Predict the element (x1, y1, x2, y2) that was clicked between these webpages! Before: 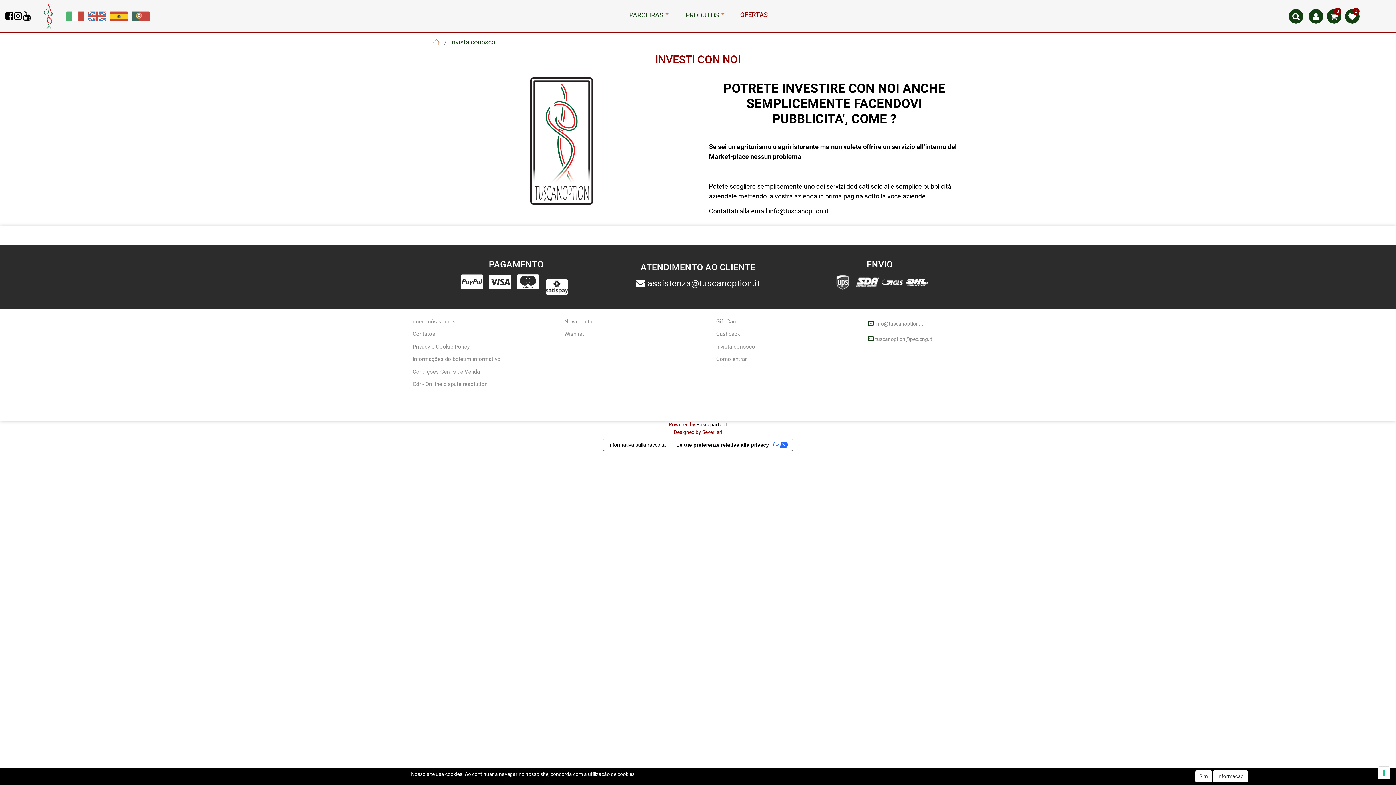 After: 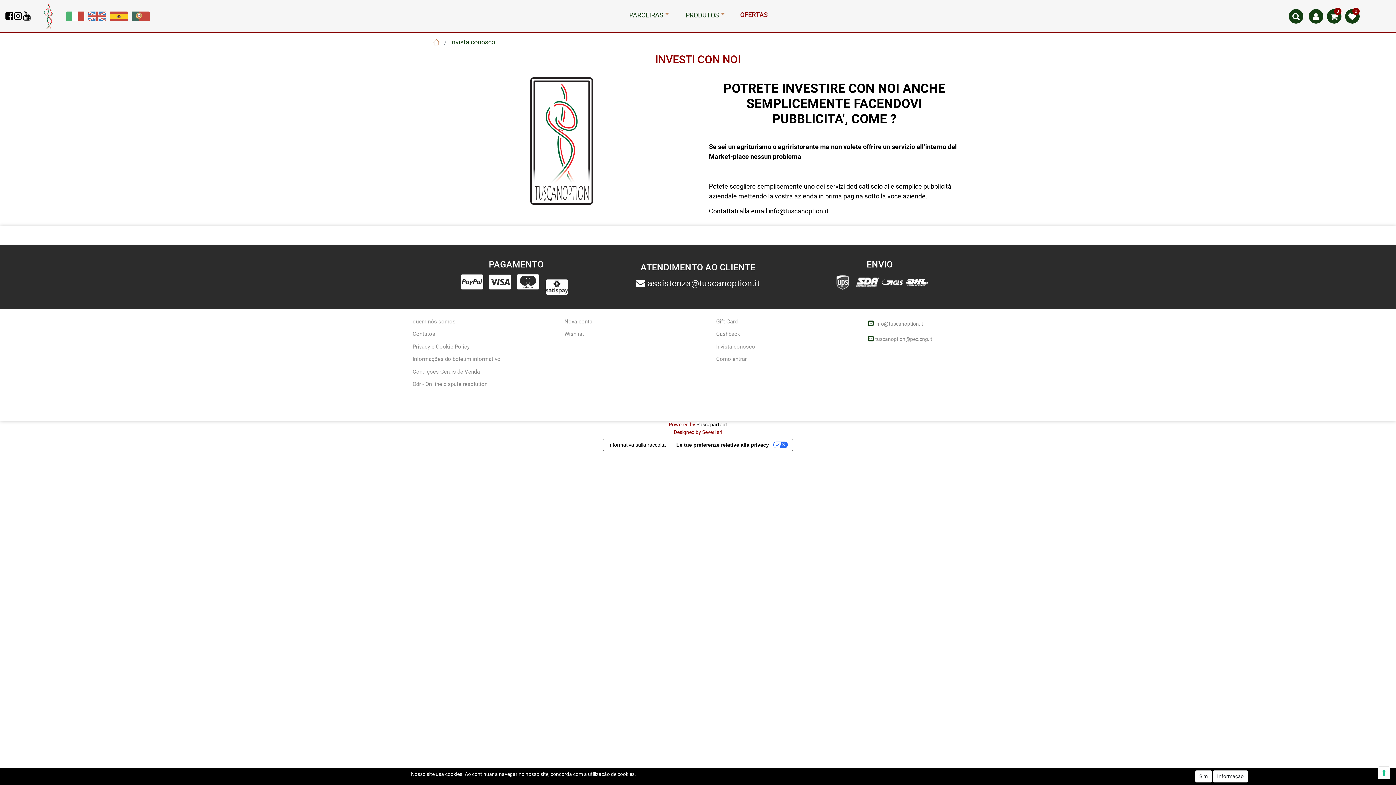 Action: label: Invista conosco bbox: (716, 341, 758, 351)